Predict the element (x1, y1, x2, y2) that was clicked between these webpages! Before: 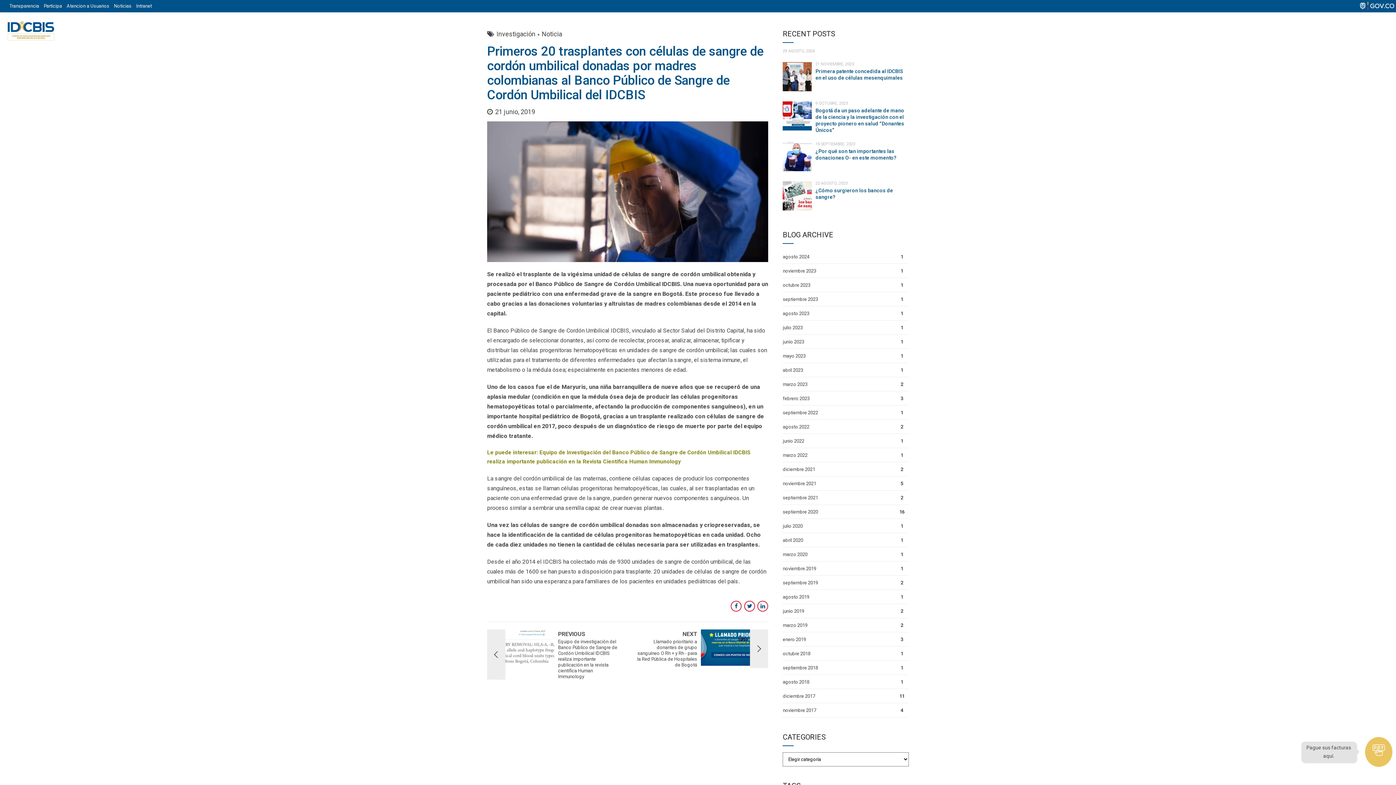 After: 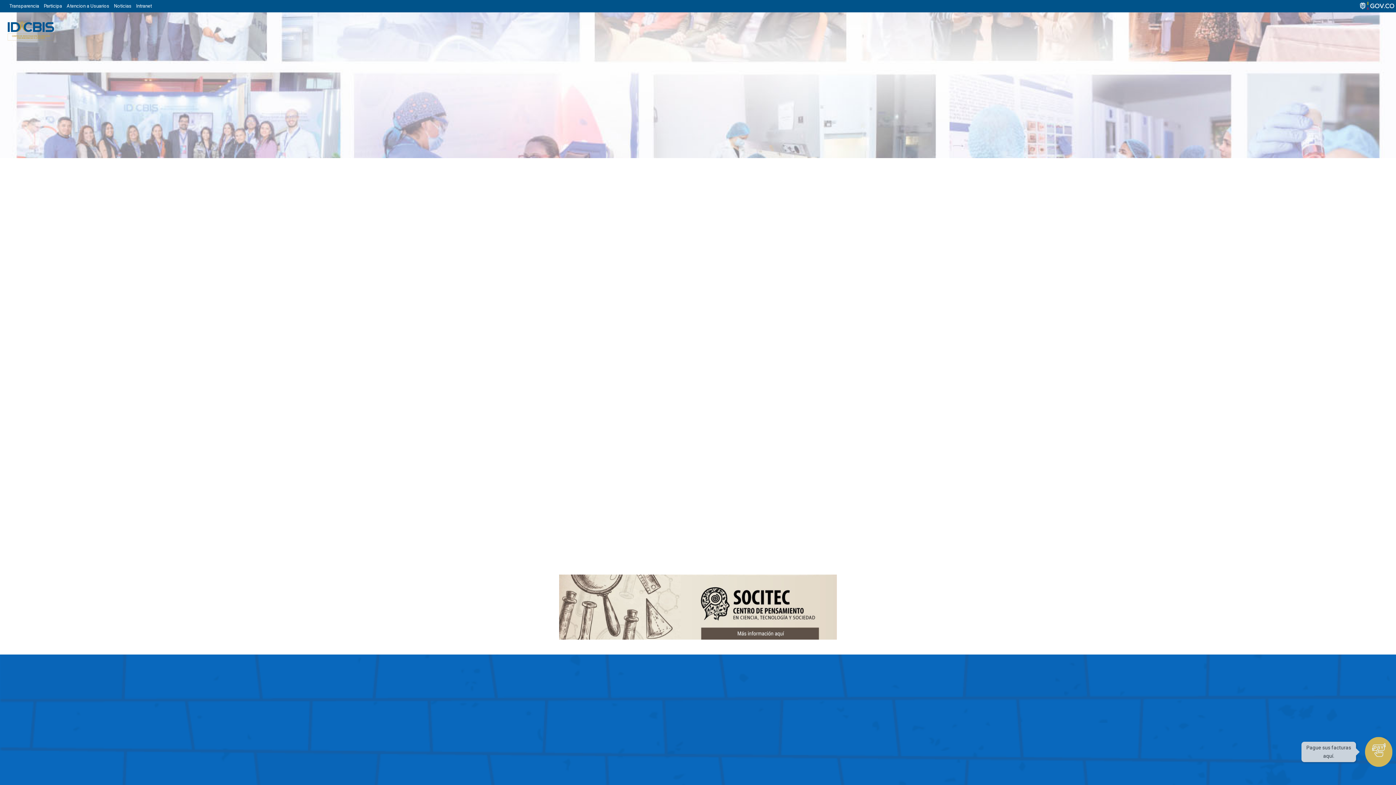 Action: bbox: (783, 576, 909, 590) label: septiembre 2019